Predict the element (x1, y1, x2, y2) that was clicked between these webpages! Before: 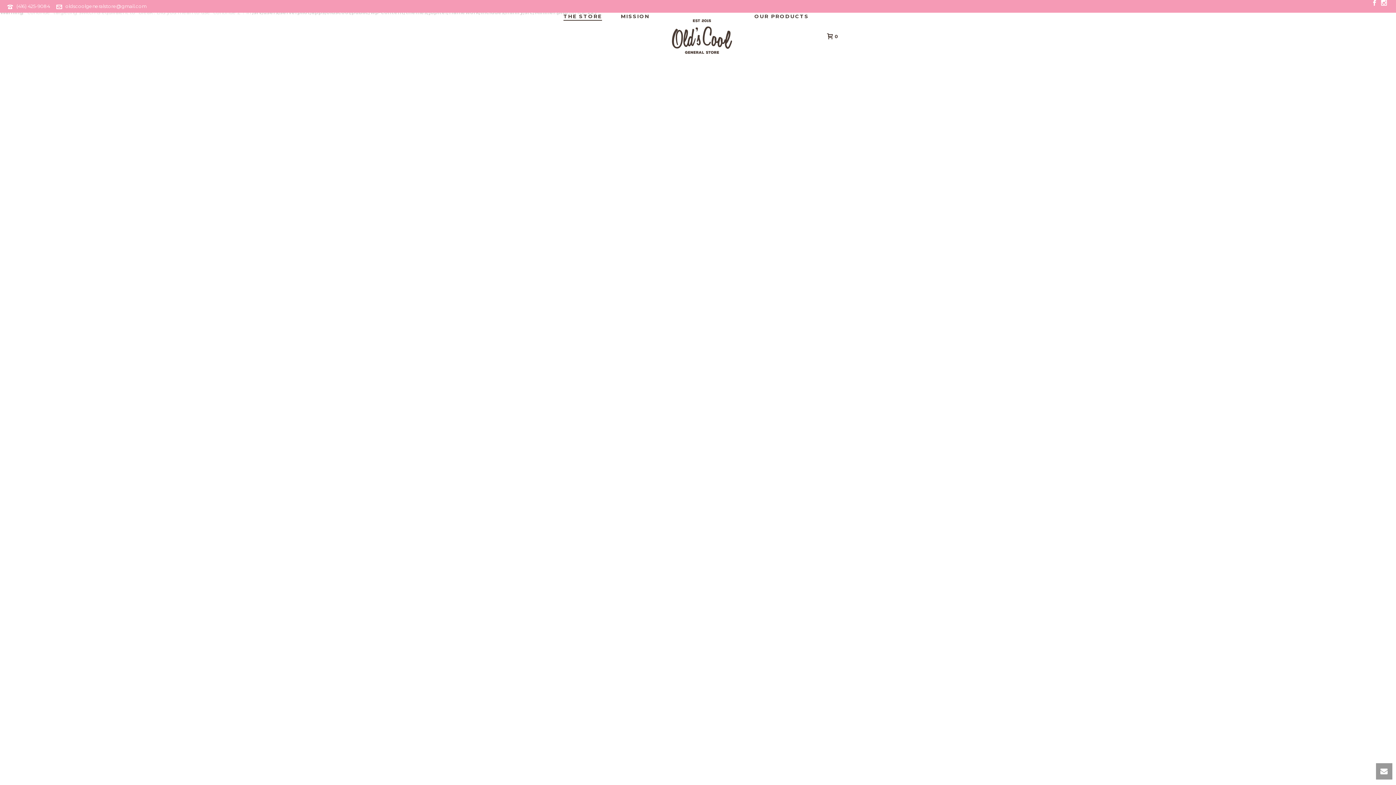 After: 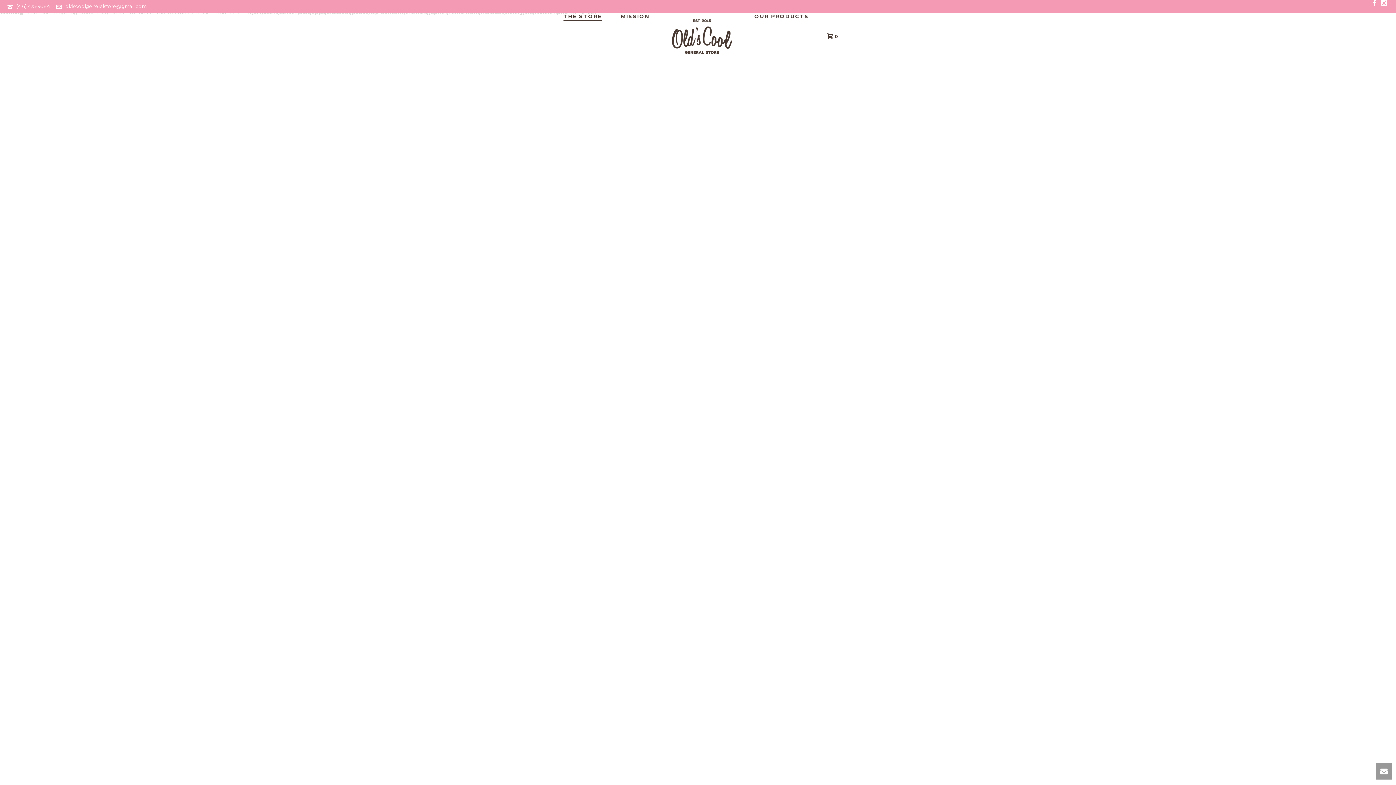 Action: label: (416) 425-9084 bbox: (16, 3, 49, 9)